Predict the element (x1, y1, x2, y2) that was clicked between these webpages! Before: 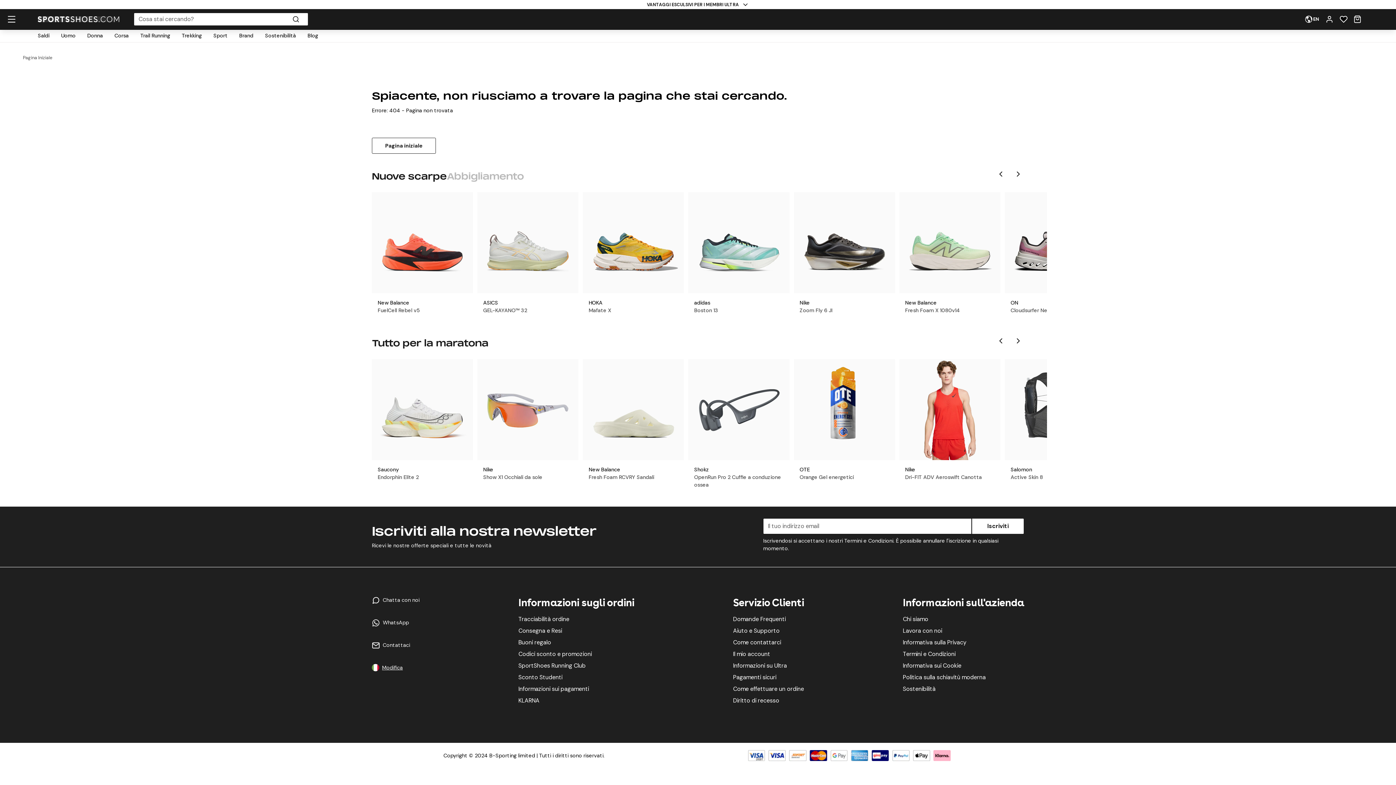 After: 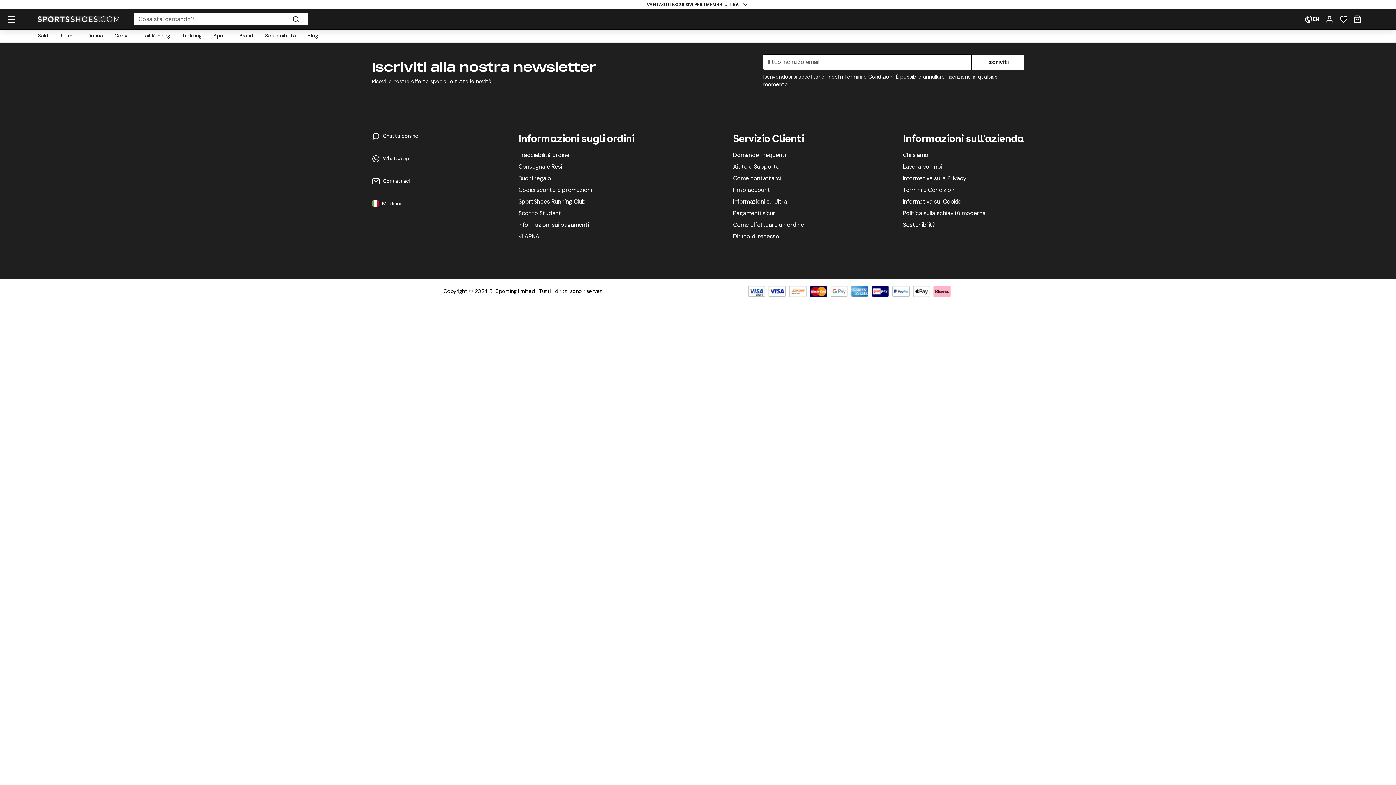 Action: bbox: (518, 673, 634, 682) label: Sconto Studenti